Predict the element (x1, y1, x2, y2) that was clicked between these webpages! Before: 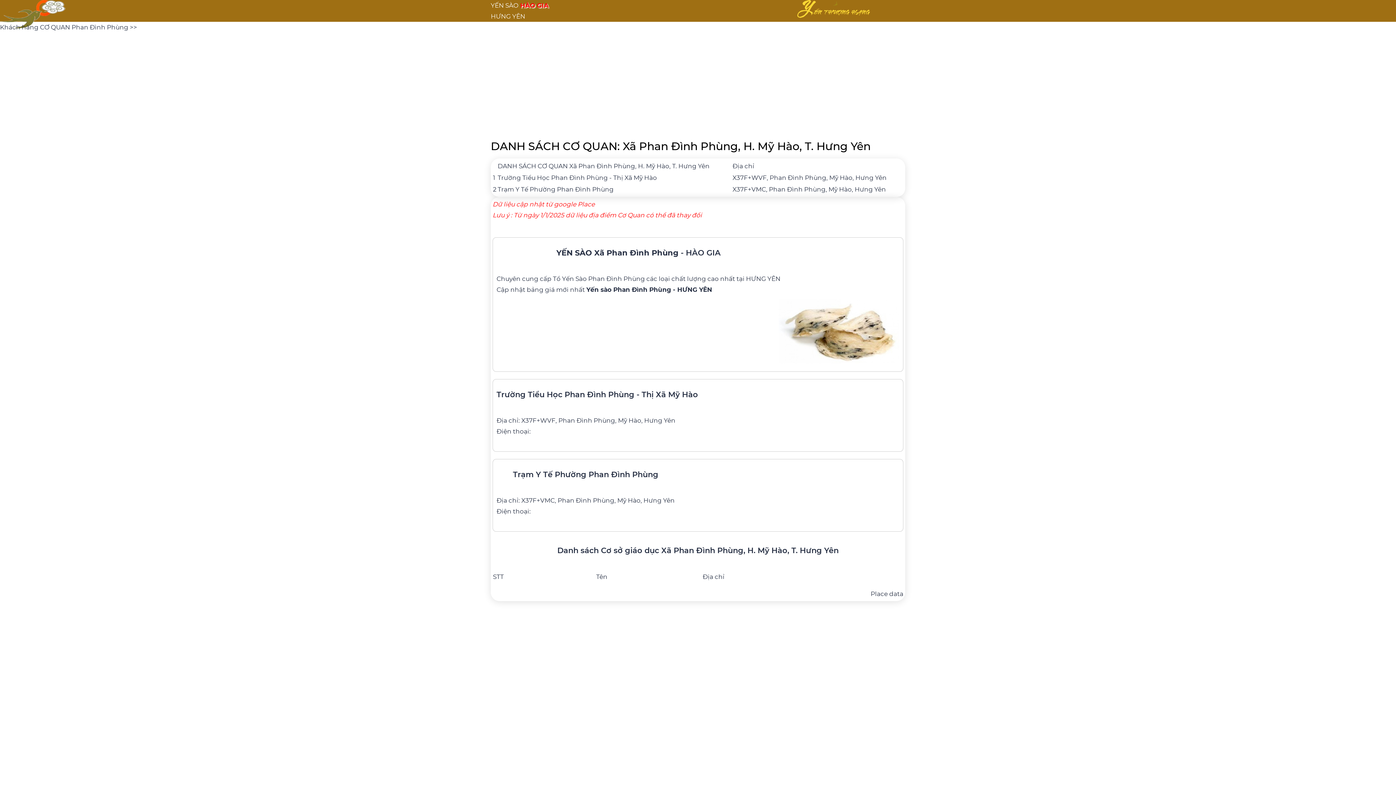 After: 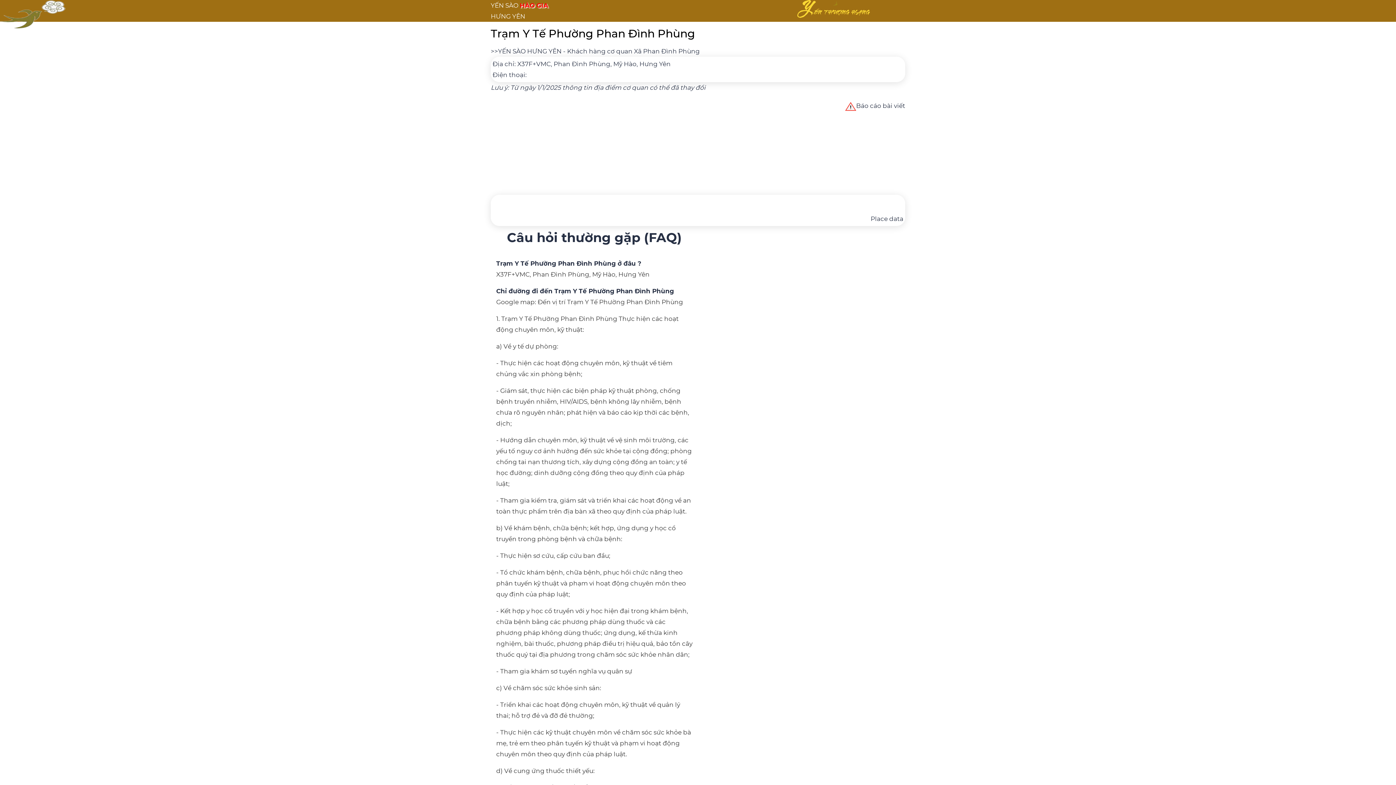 Action: bbox: (496, 463, 899, 517) label: Trạm Y Tế Phường Phan Đình Phùng